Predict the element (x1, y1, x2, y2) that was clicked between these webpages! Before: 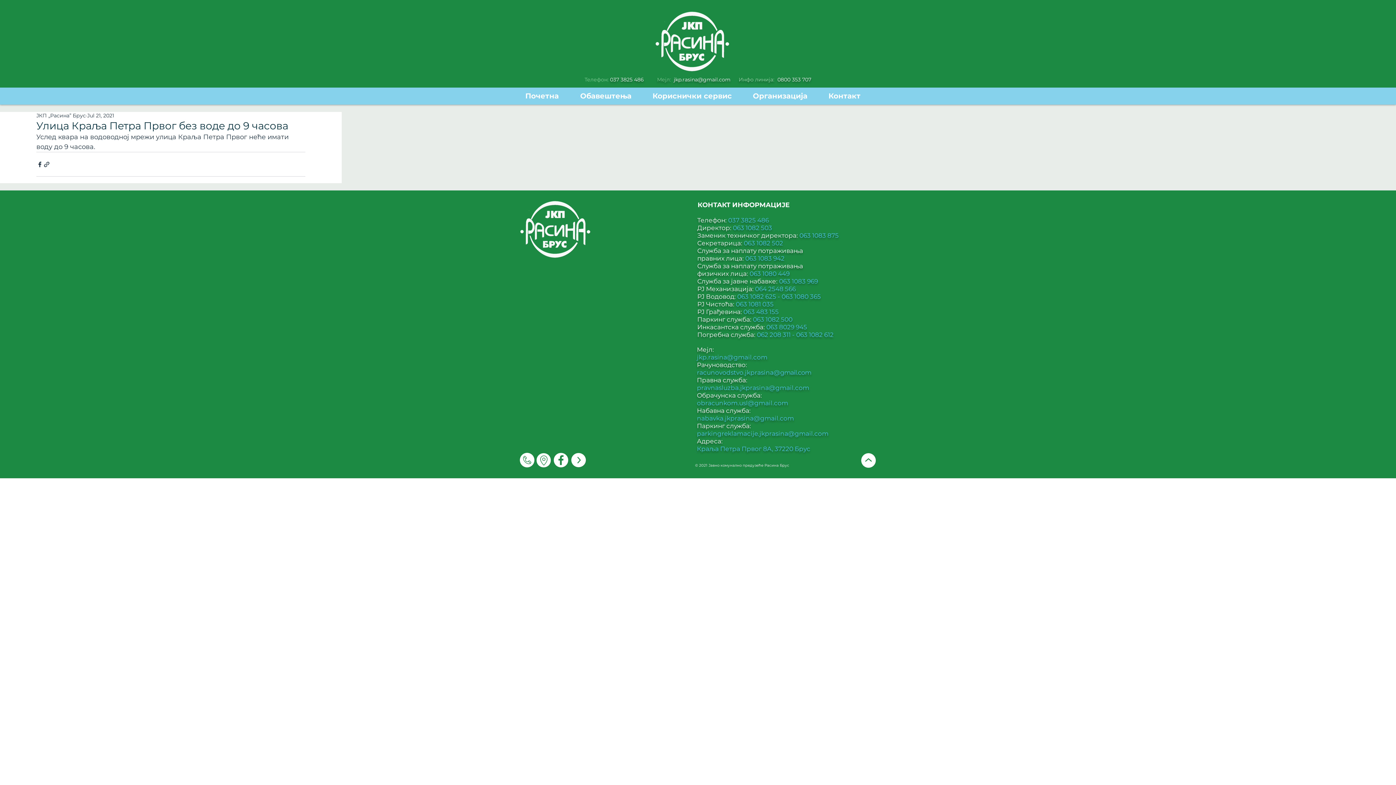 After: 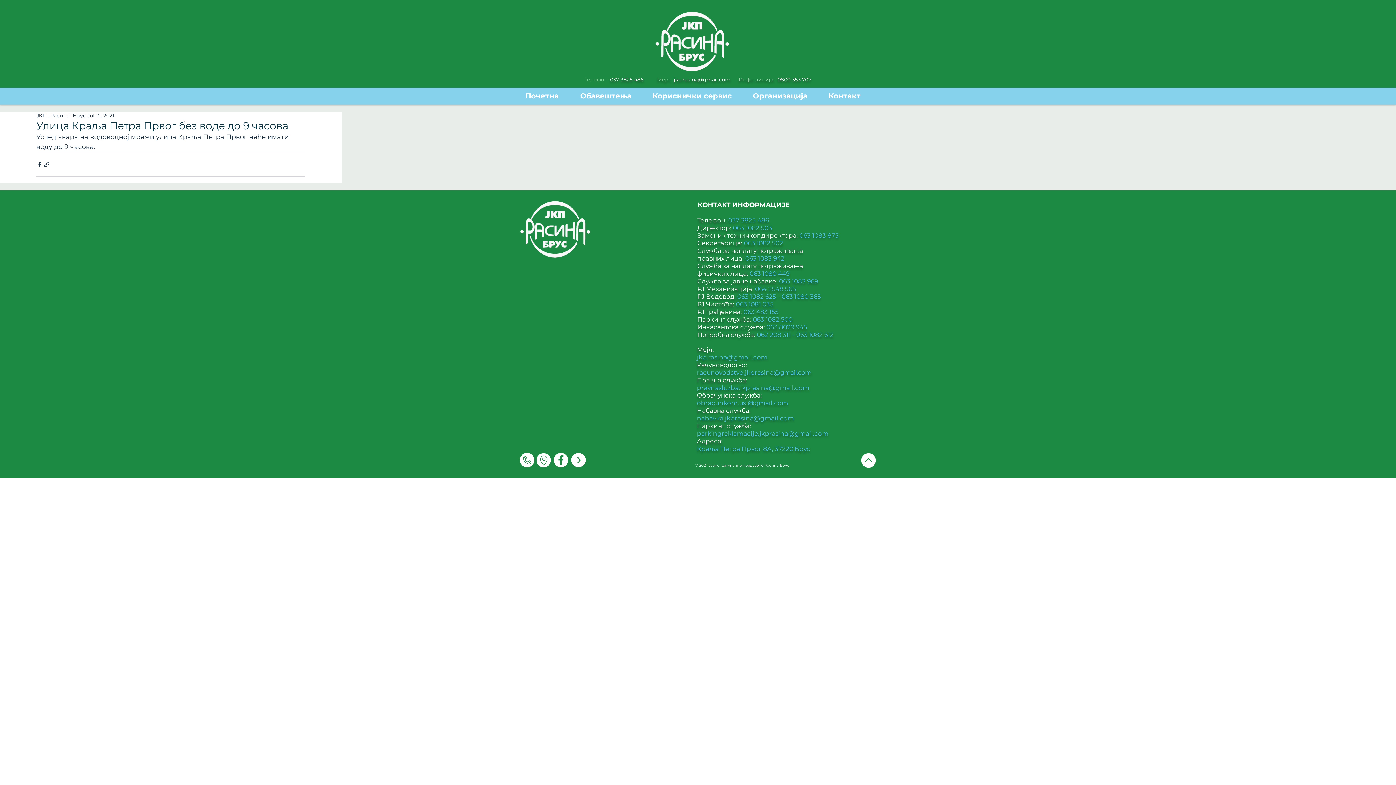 Action: label: 063 1082 502 bbox: (744, 239, 783, 246)